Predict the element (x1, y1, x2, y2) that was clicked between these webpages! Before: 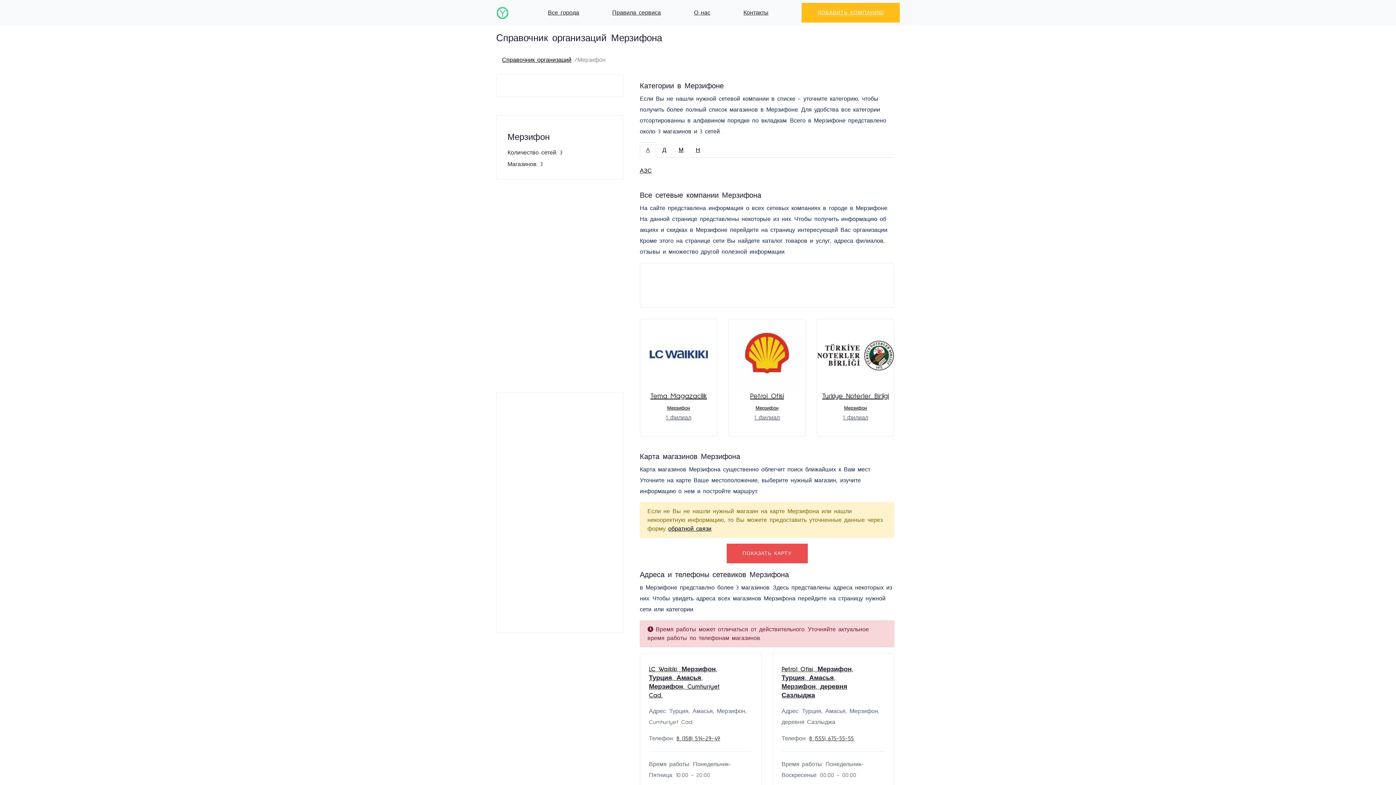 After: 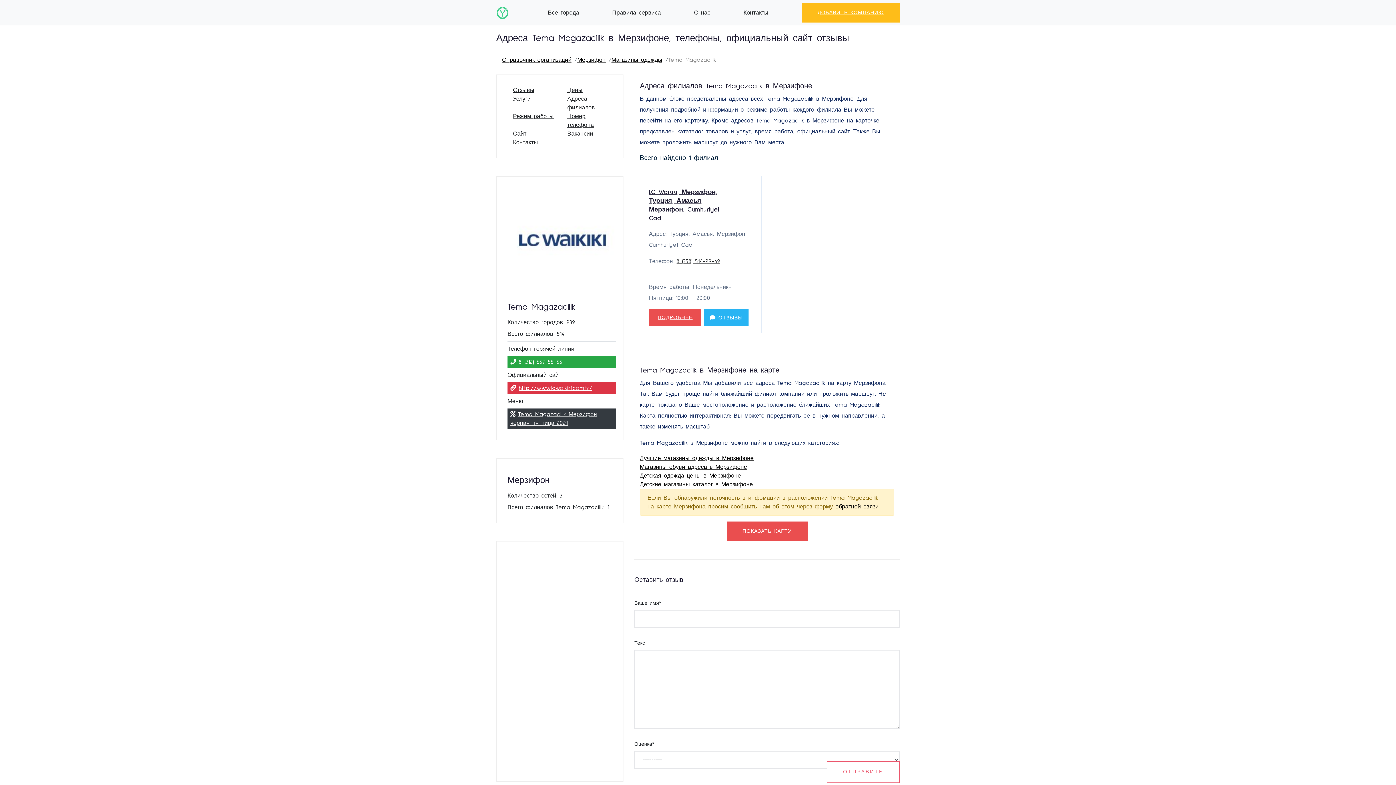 Action: bbox: (640, 319, 717, 423) label: Tema Magazacilik
Мерзифон

1 филиал